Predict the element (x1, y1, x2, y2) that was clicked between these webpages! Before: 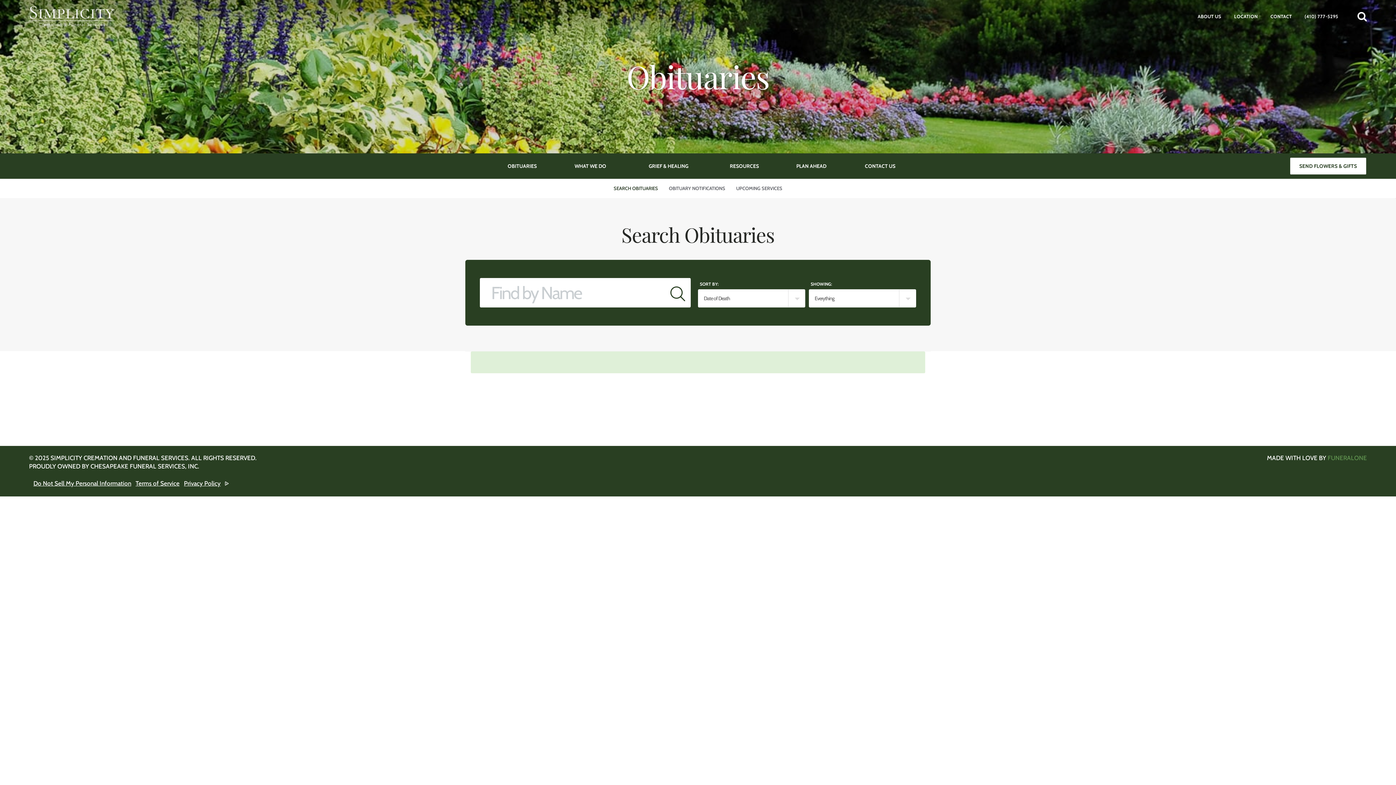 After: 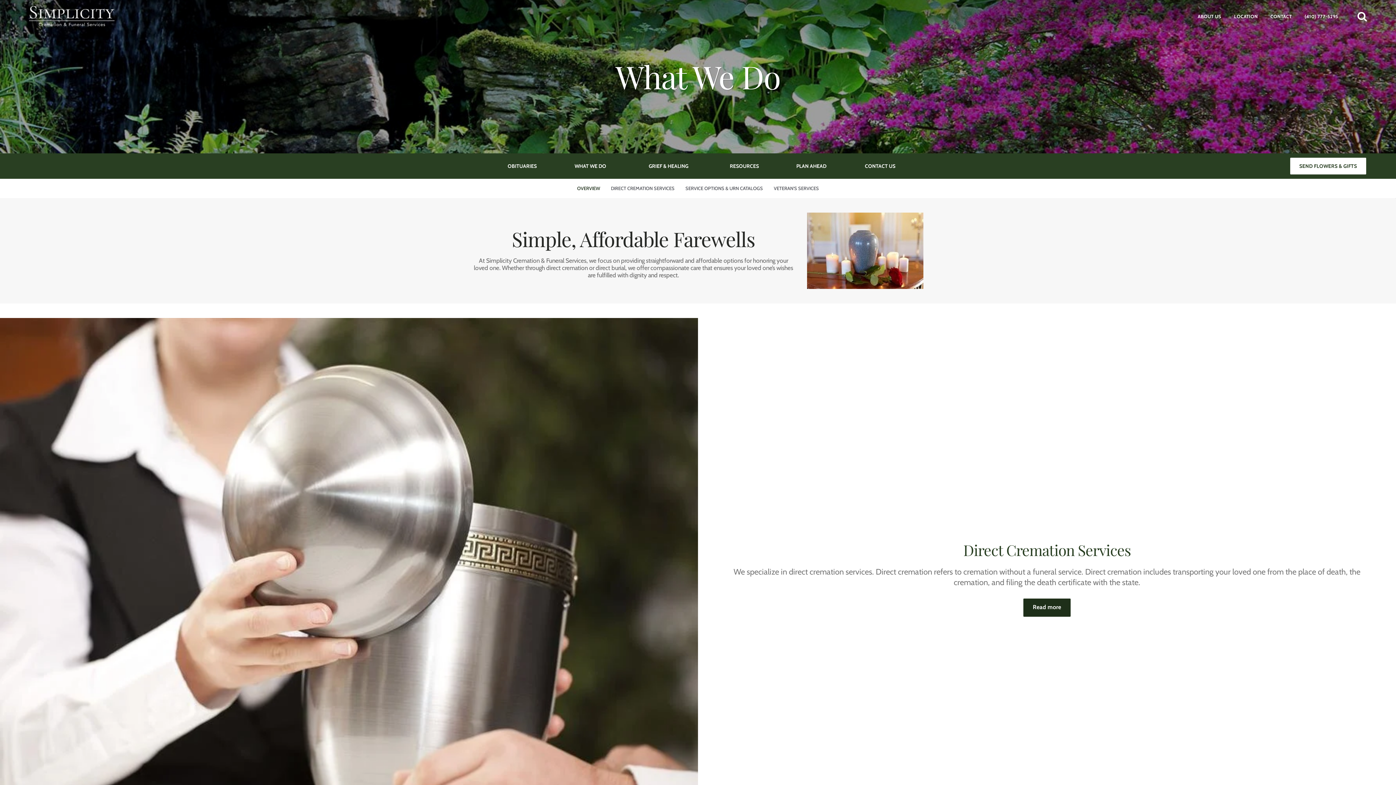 Action: bbox: (555, 153, 625, 178) label: WHAT WE DO